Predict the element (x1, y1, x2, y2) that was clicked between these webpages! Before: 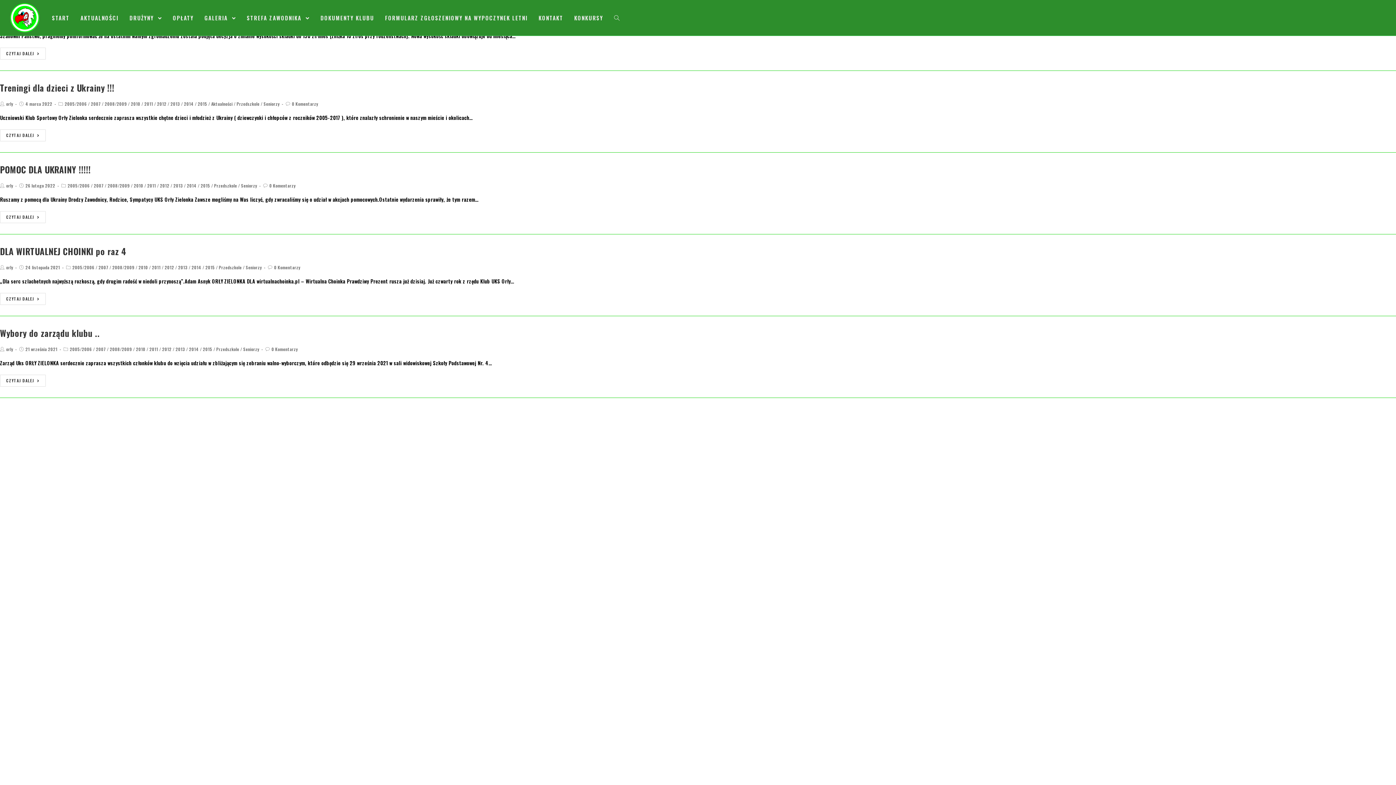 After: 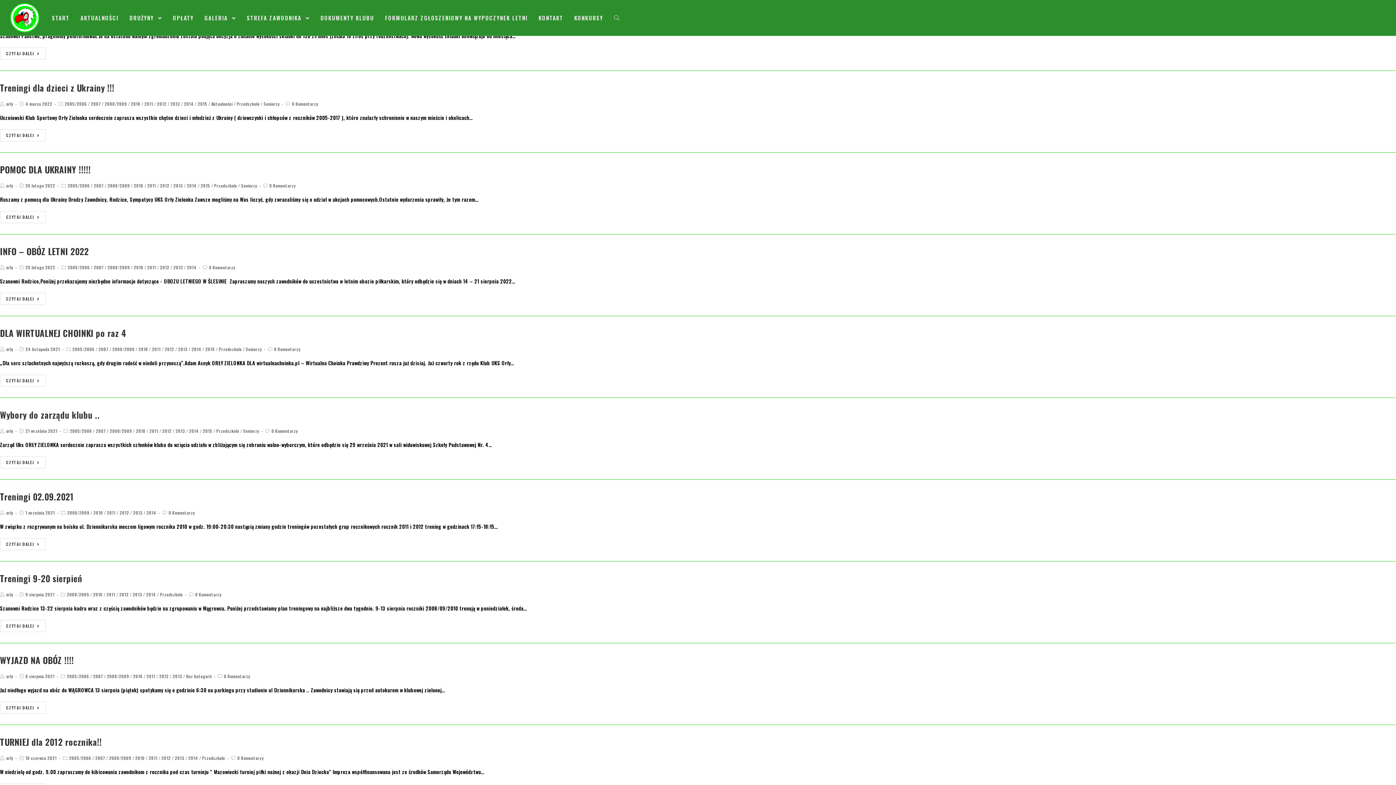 Action: bbox: (149, 346, 158, 352) label: 2011